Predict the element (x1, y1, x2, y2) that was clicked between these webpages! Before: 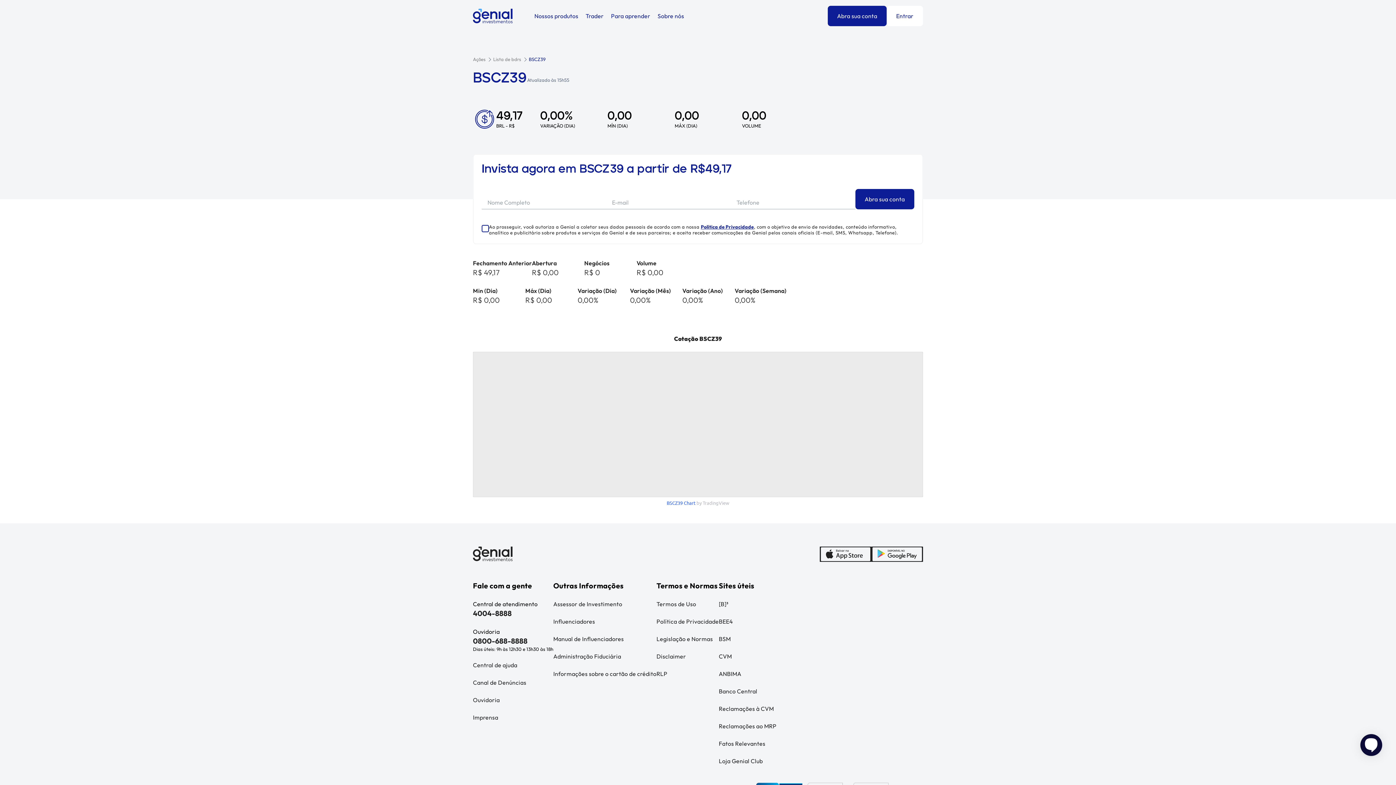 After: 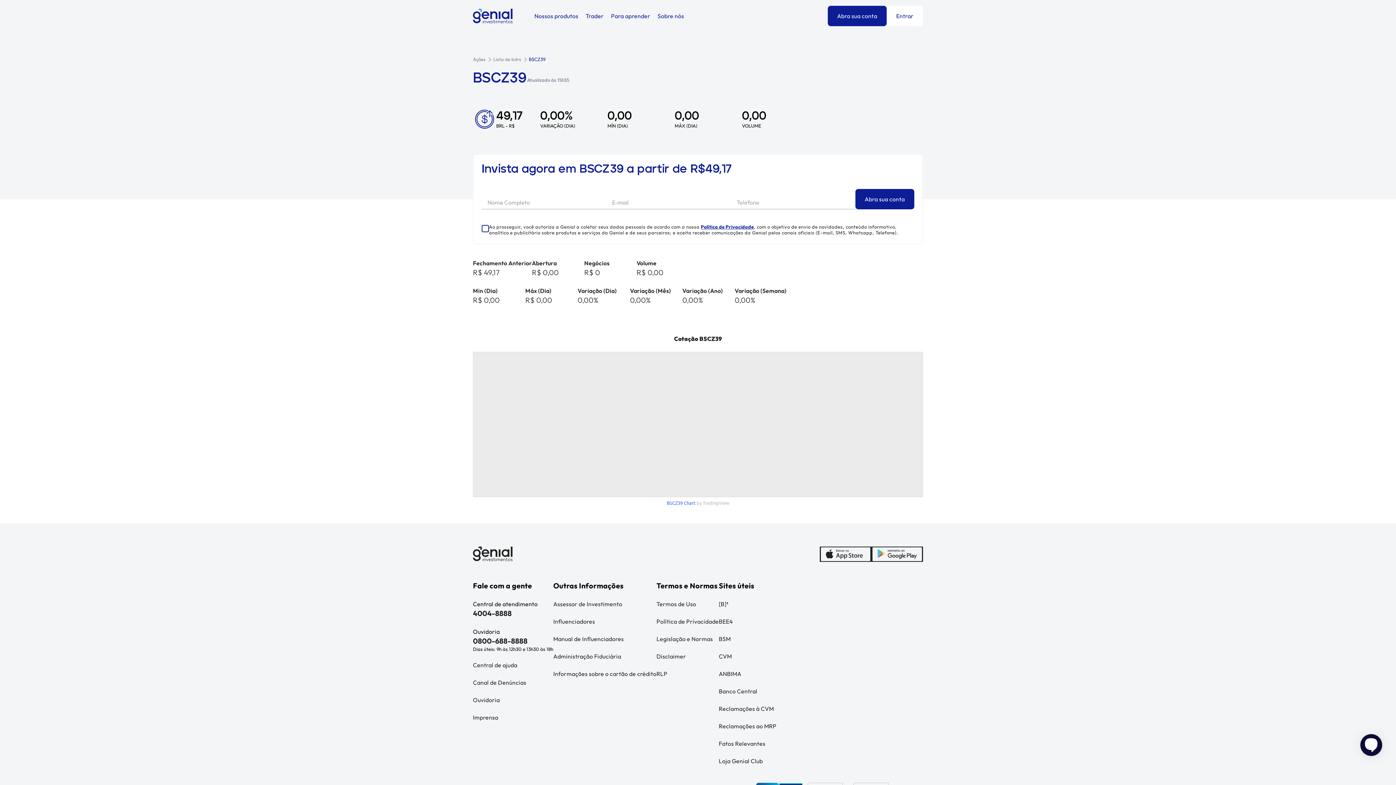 Action: bbox: (473, 661, 553, 669) label: Central de ajuda